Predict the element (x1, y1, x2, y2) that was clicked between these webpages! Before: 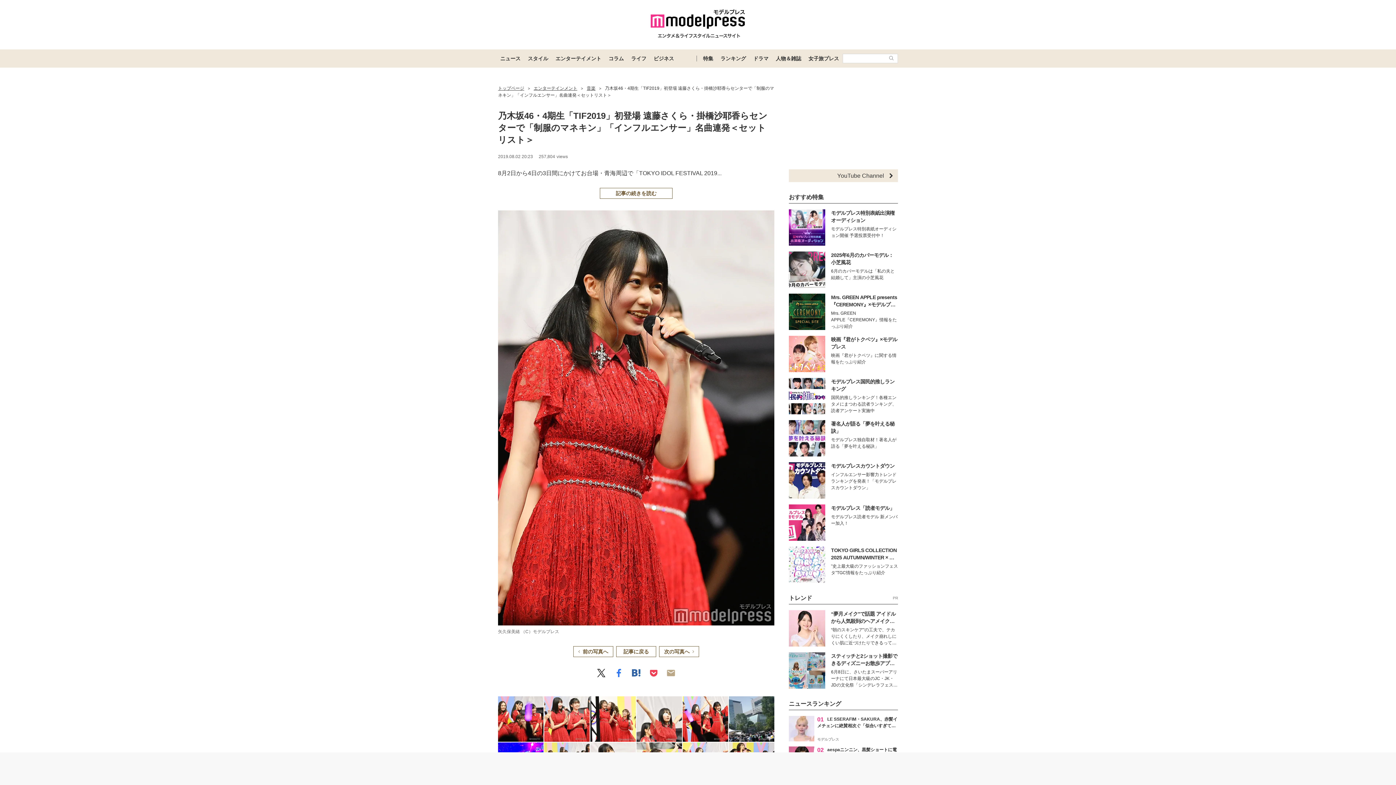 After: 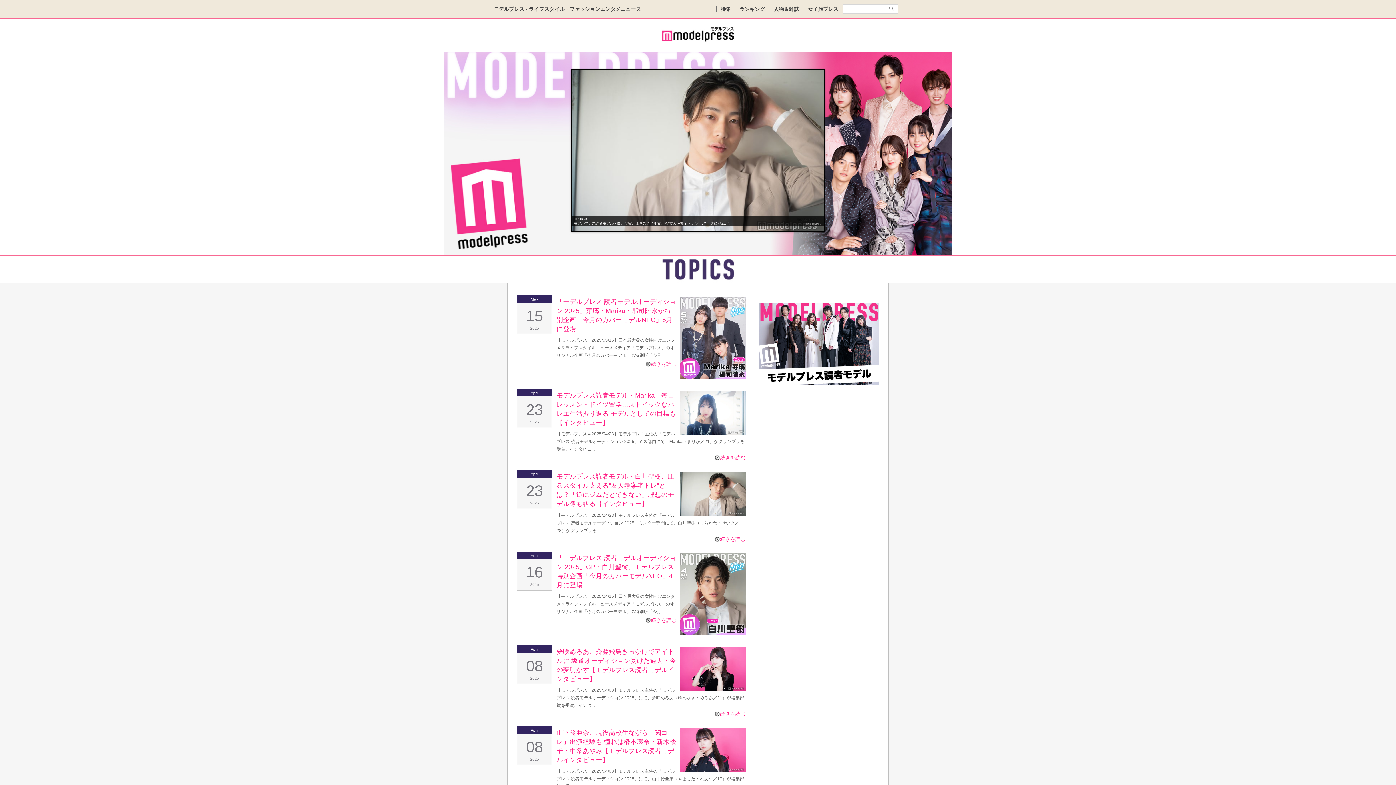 Action: label: モデルプレス「読者モデル」

モデルプレス読者モデル 新メンバー加入！ bbox: (789, 504, 898, 541)